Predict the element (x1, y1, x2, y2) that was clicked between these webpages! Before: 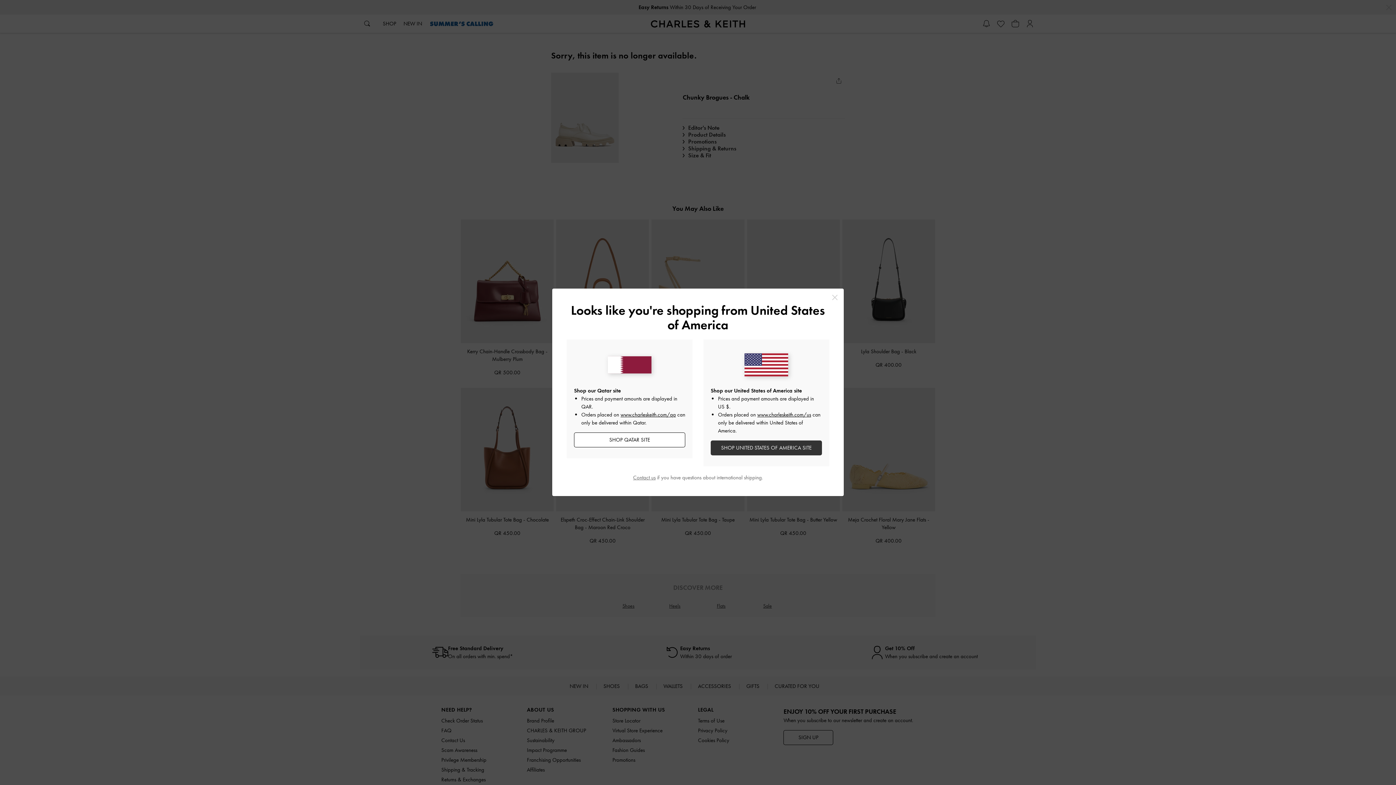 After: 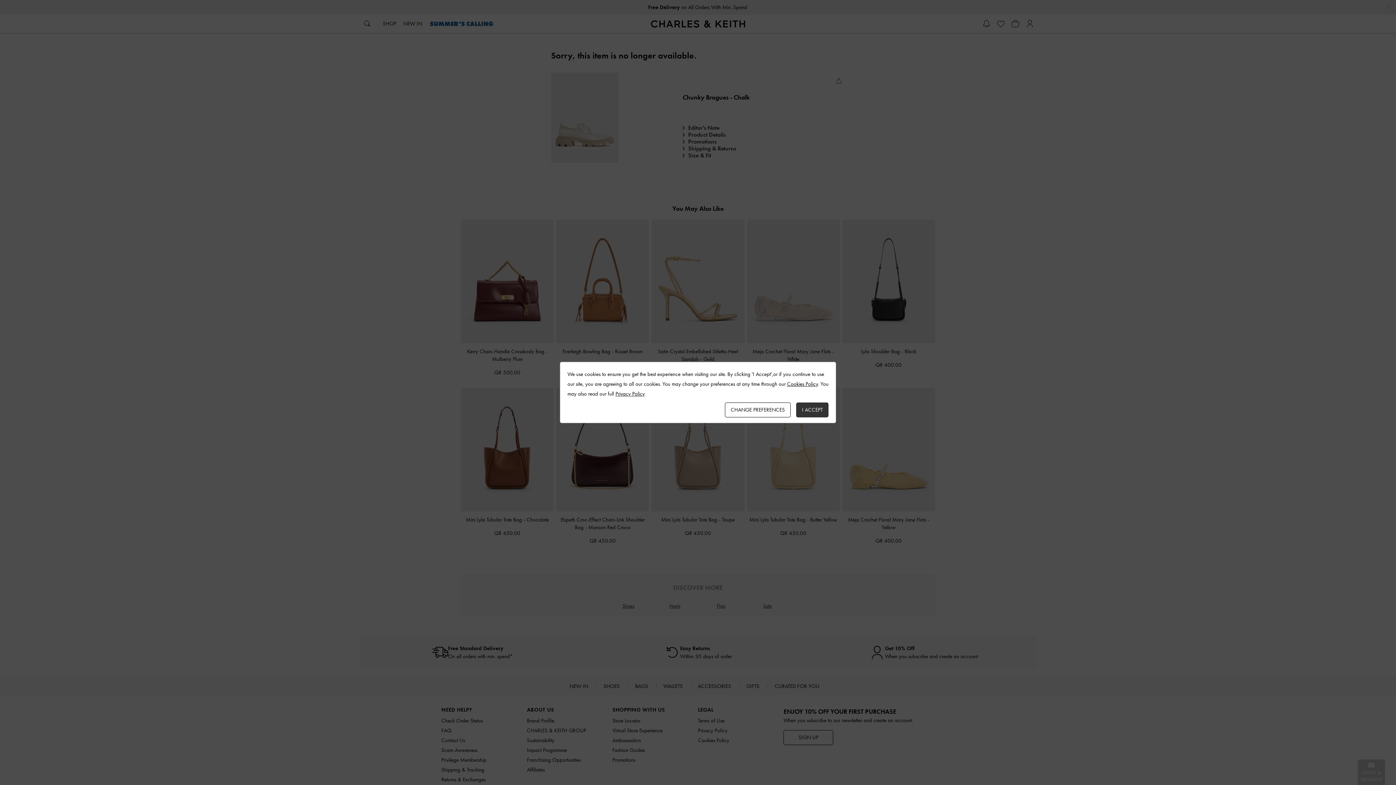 Action: label: SHOP QATAR SITE bbox: (574, 432, 685, 447)